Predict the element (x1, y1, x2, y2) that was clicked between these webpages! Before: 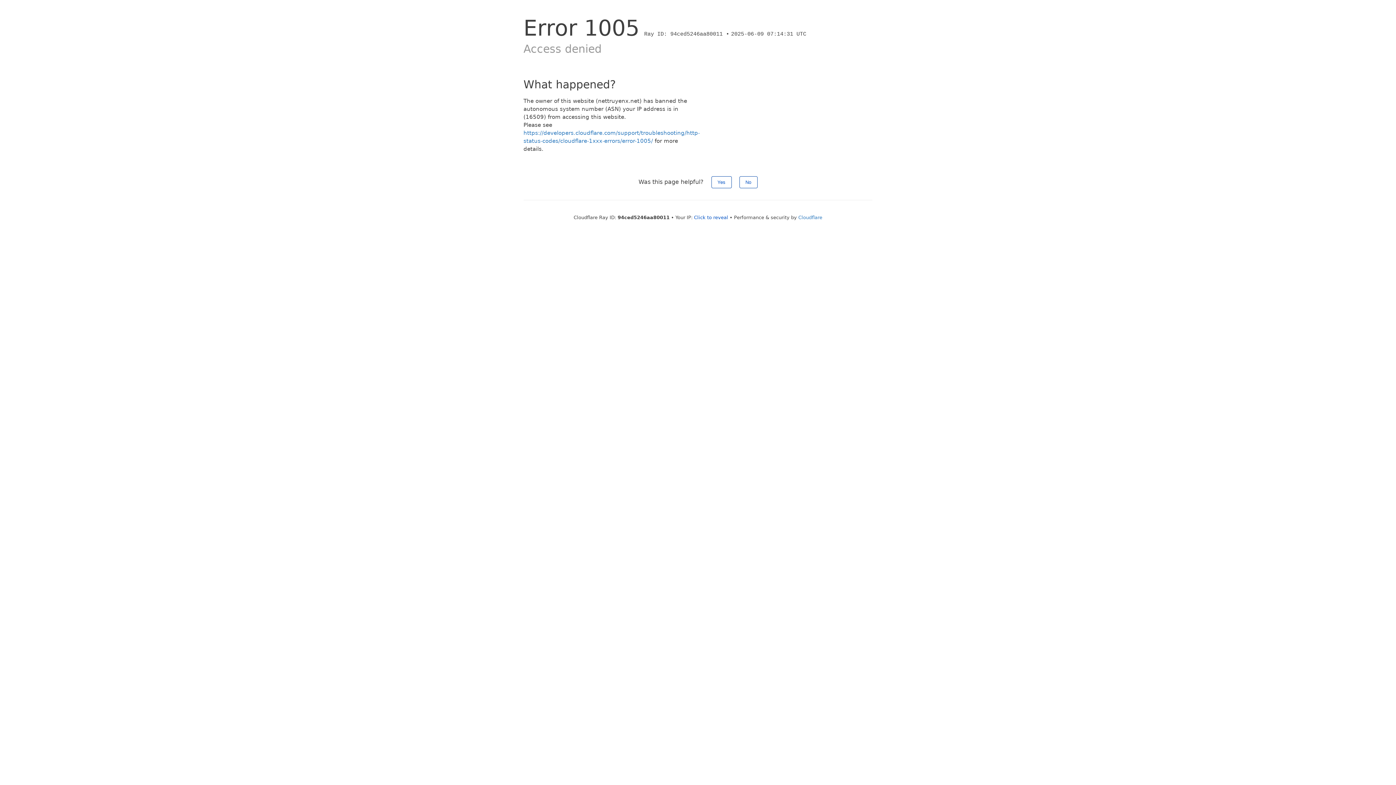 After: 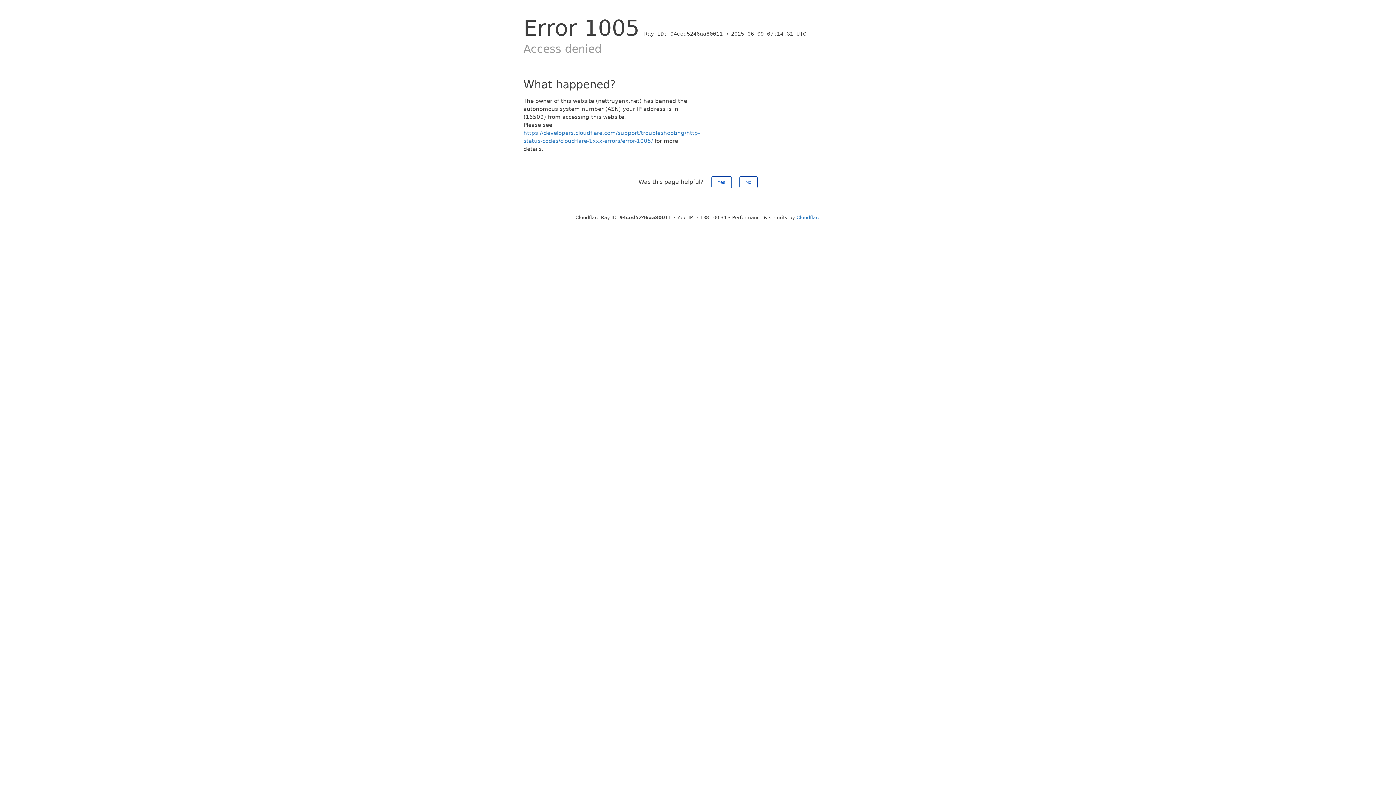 Action: label: Click to reveal bbox: (694, 214, 728, 220)